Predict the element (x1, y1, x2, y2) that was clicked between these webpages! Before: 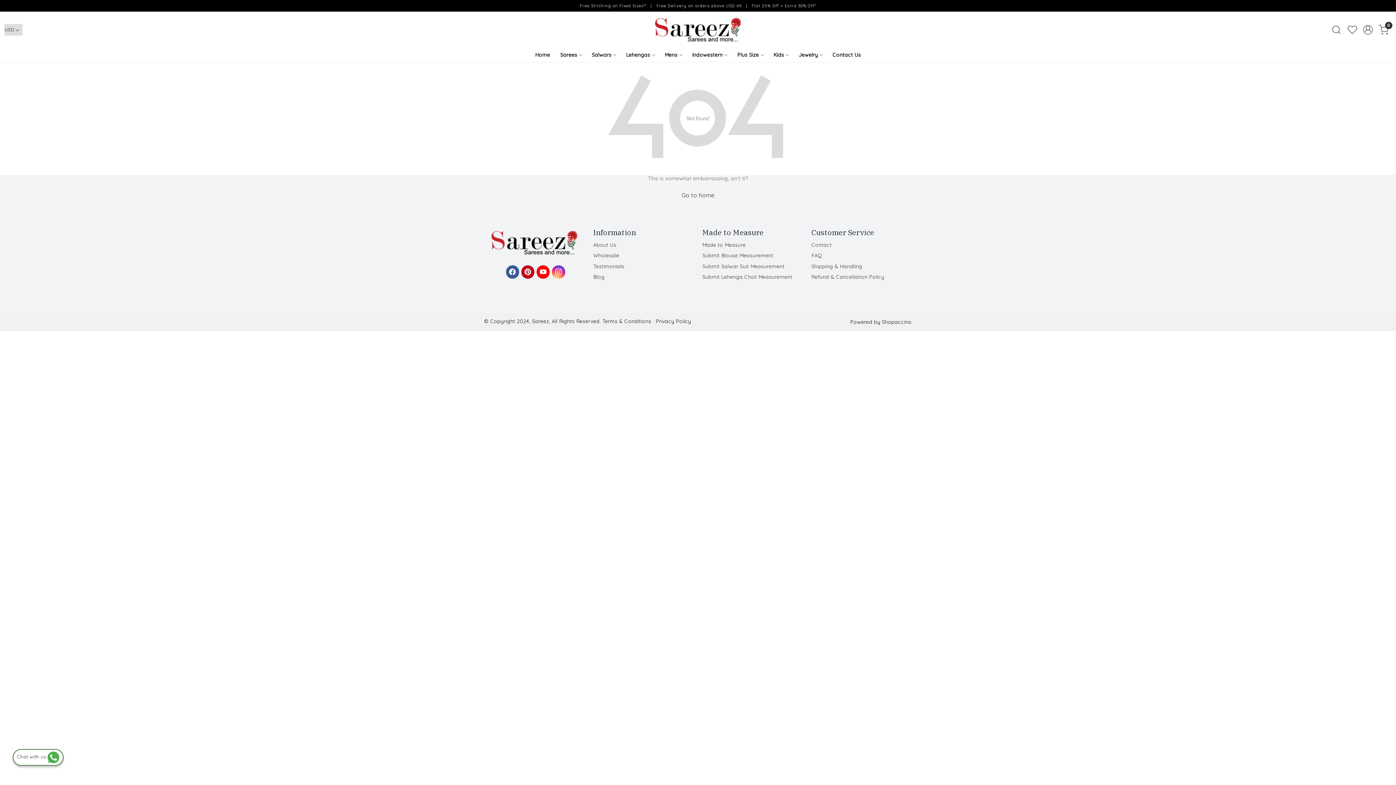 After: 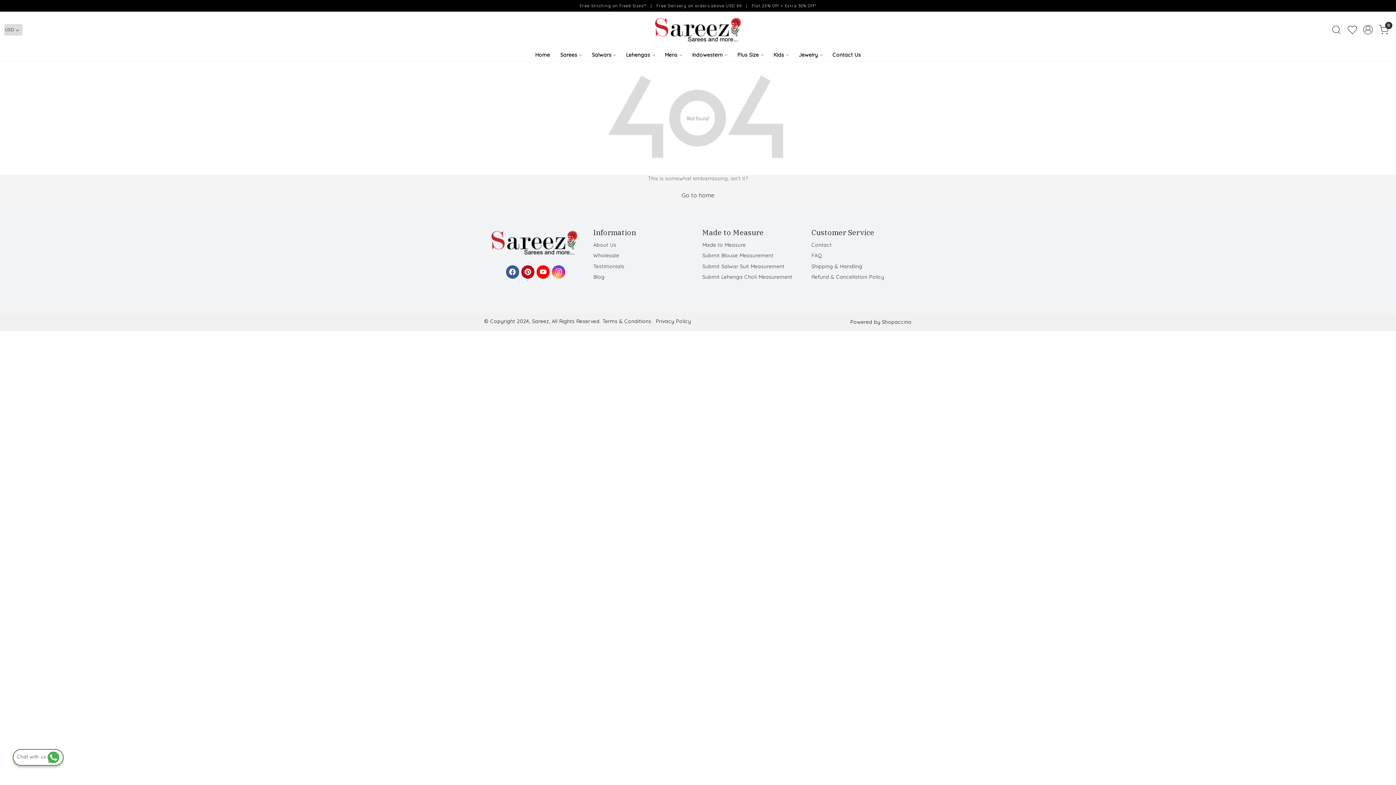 Action: bbox: (521, 263, 532, 274)